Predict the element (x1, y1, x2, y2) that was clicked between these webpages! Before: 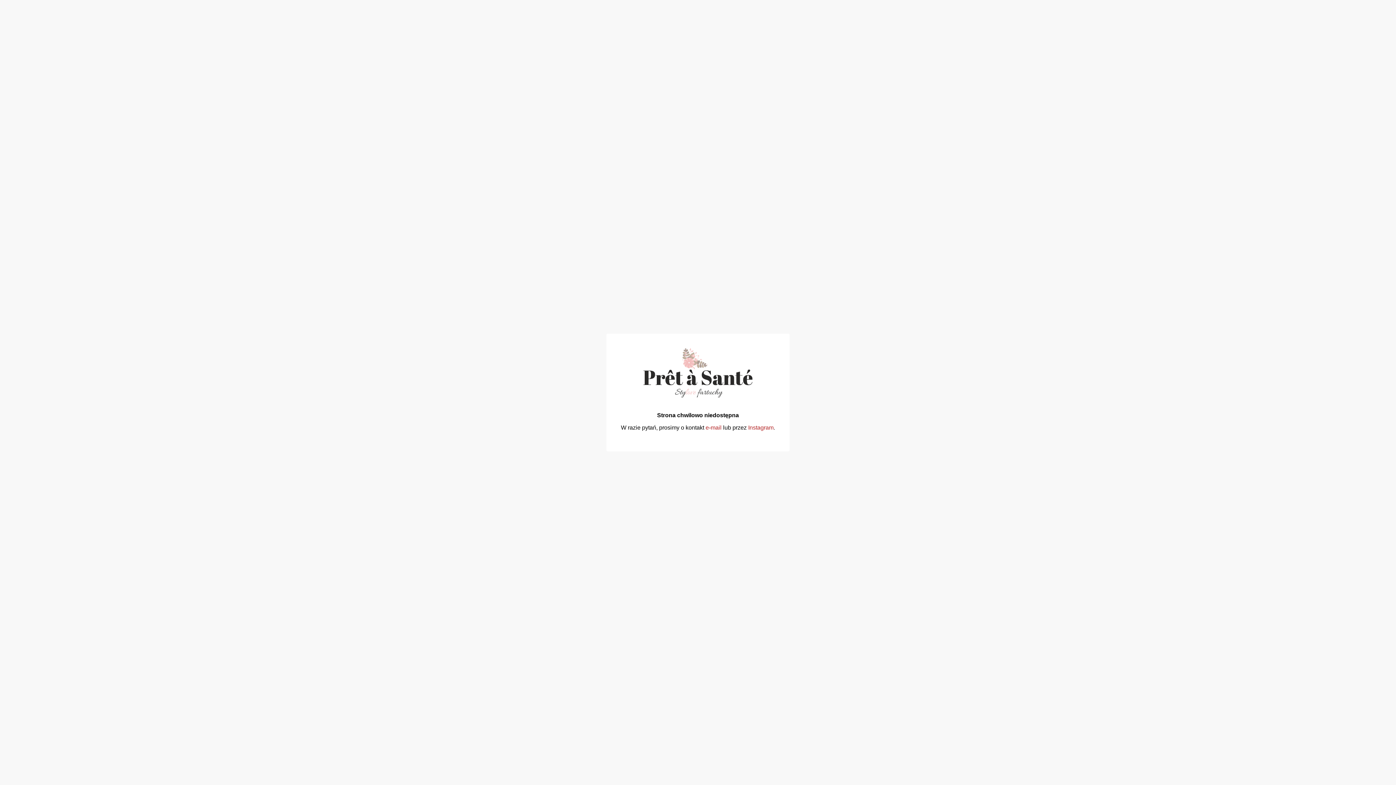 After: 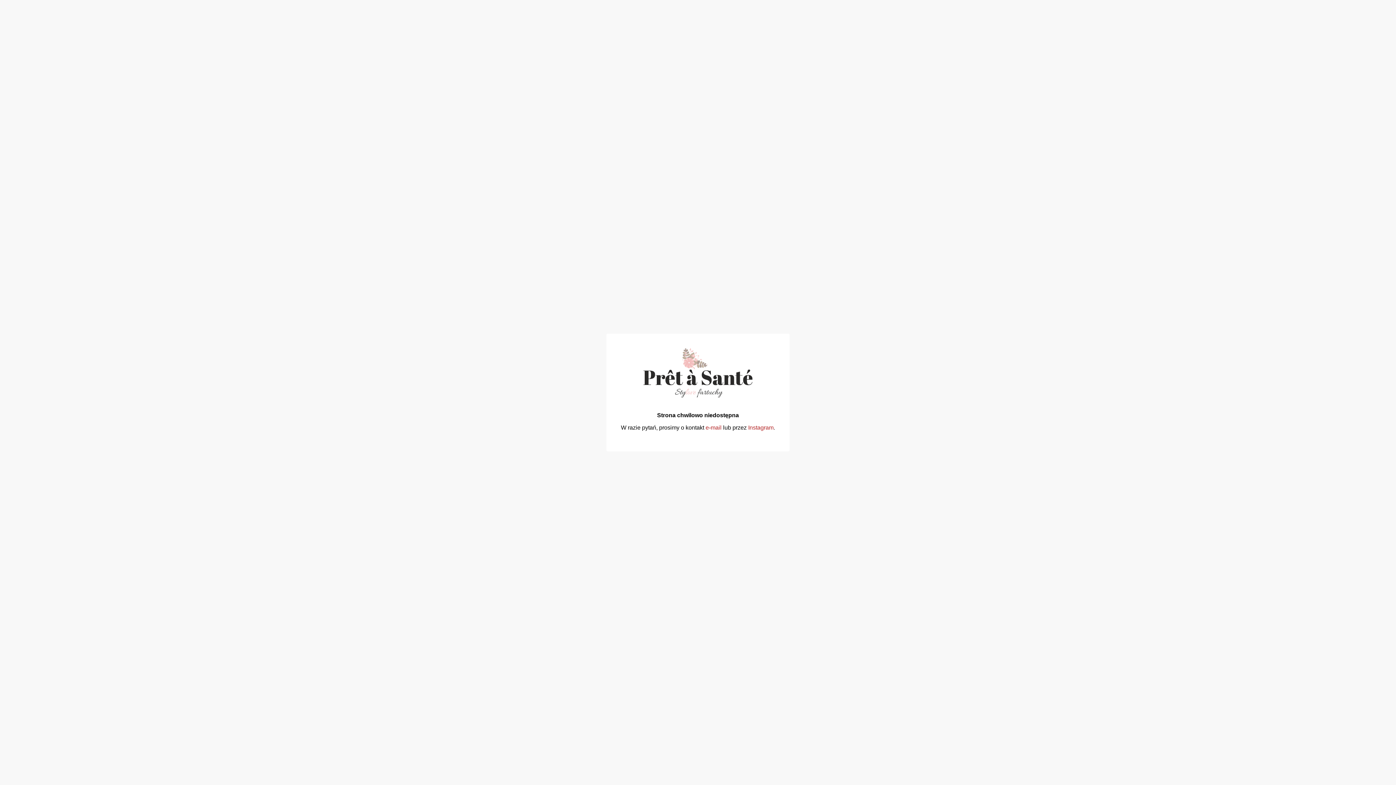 Action: label: e-mail bbox: (705, 424, 721, 430)